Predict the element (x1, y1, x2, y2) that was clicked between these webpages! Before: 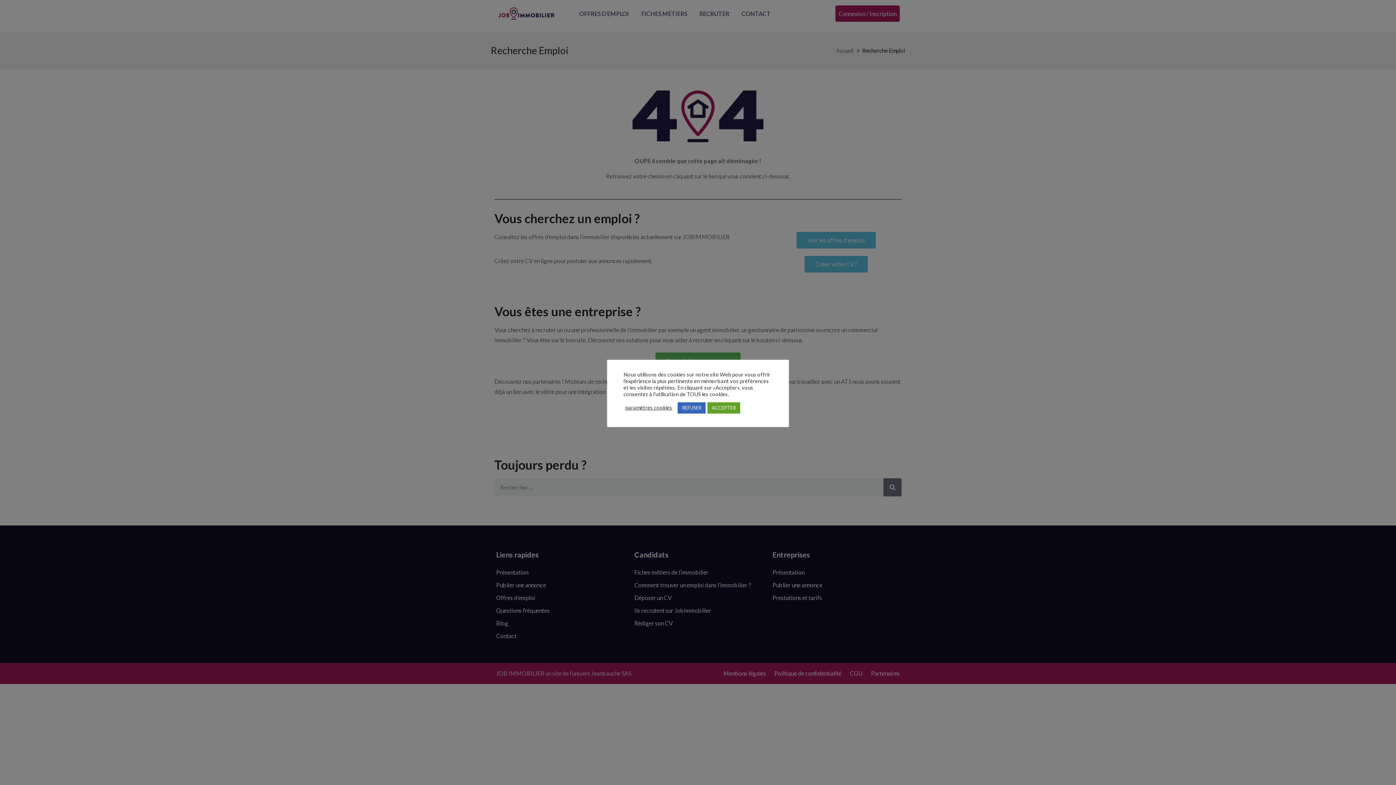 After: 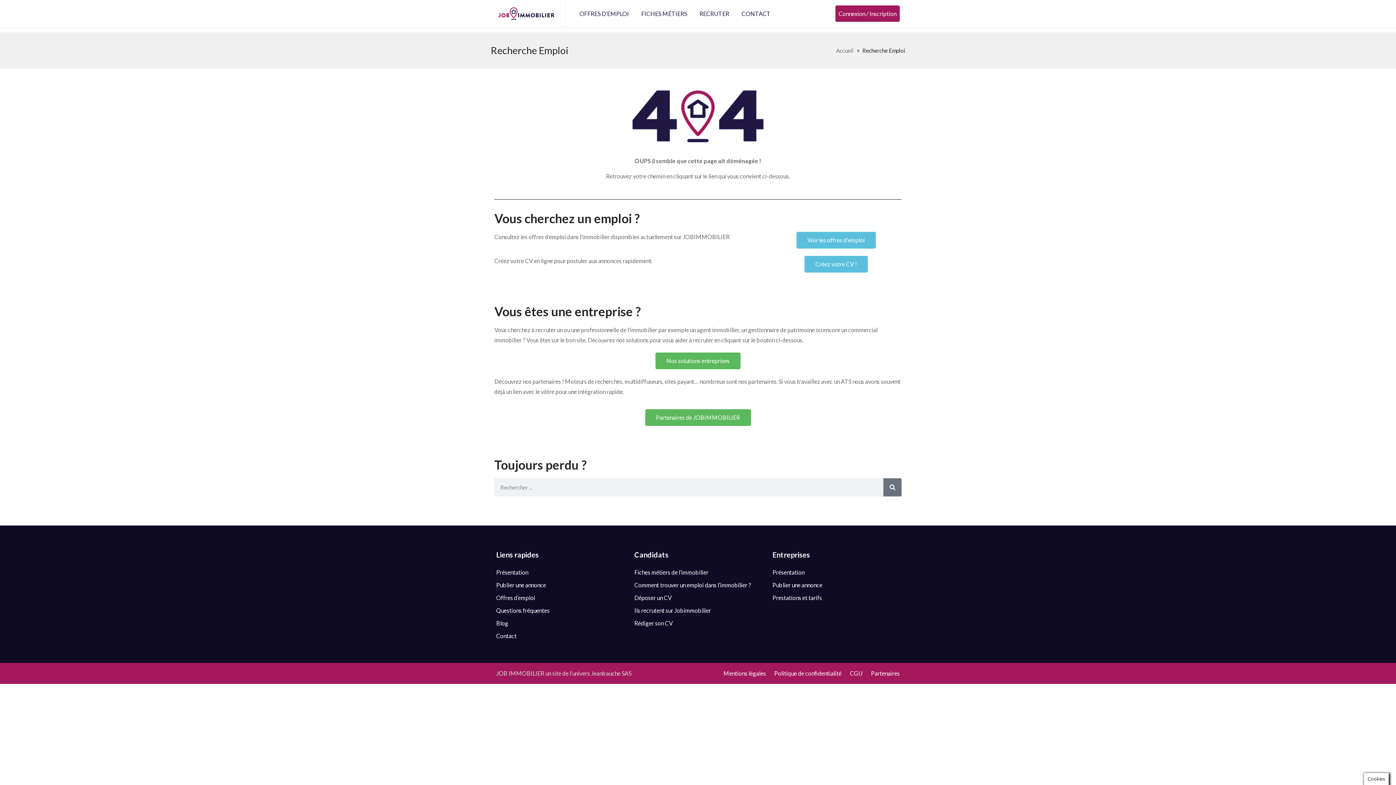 Action: label: ACCEPTER bbox: (707, 402, 740, 413)